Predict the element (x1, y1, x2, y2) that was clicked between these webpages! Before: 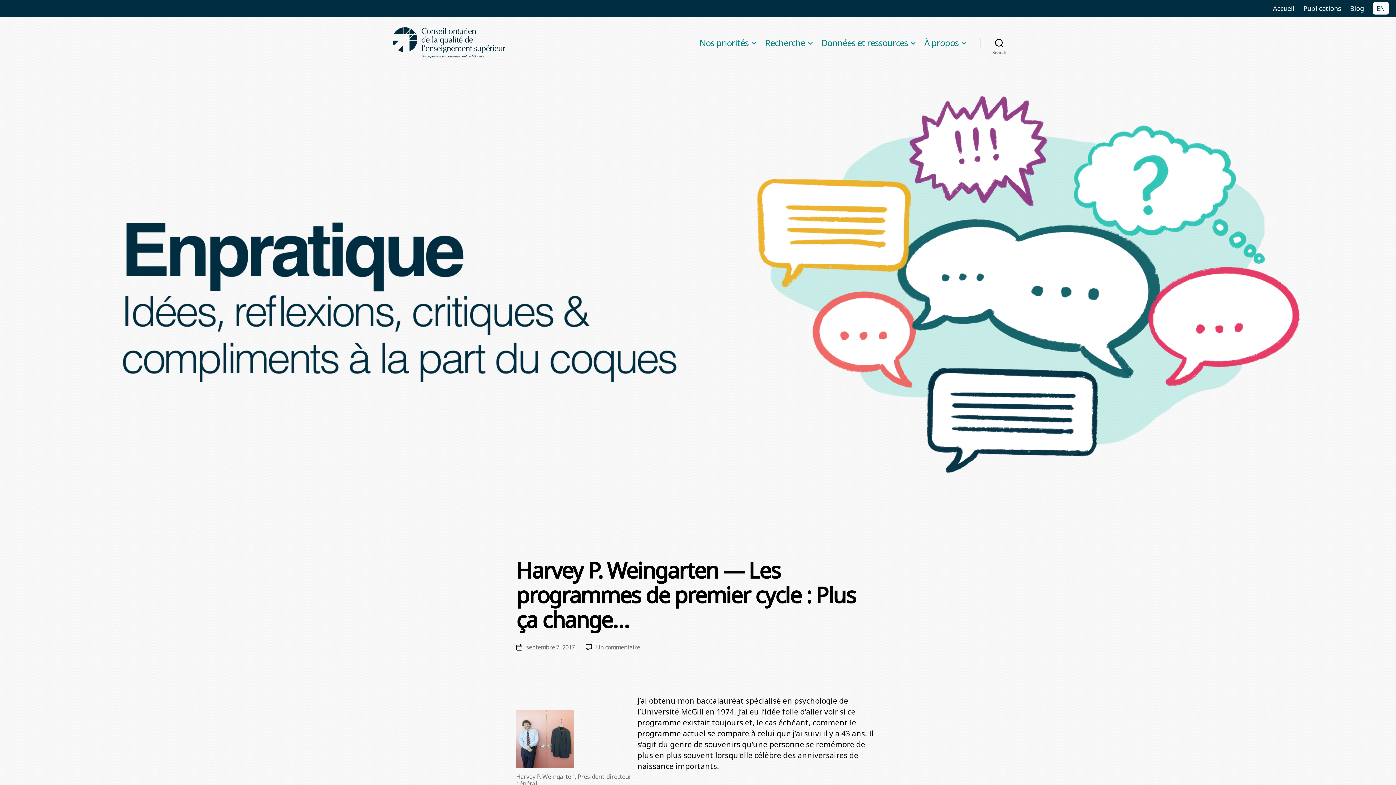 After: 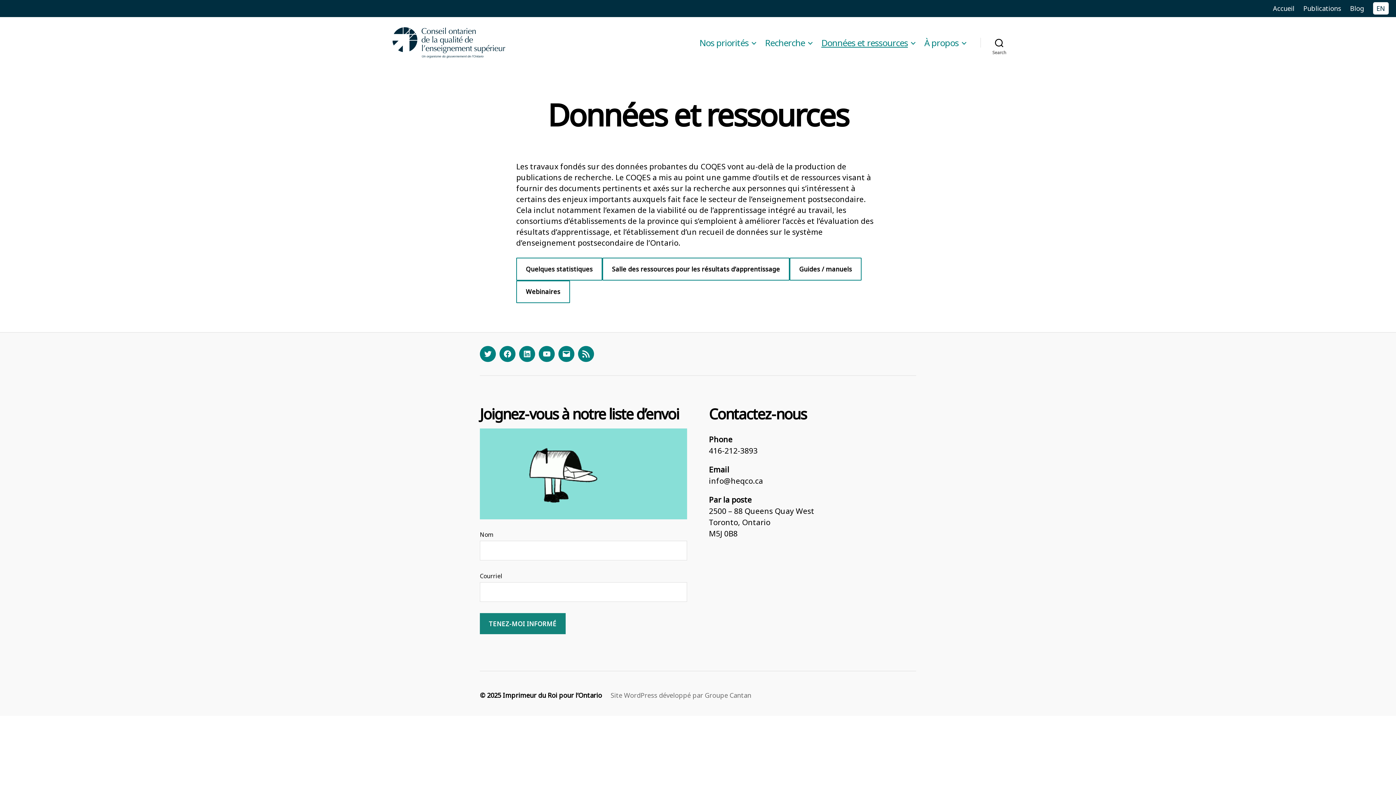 Action: bbox: (821, 37, 915, 47) label: Données et ressources